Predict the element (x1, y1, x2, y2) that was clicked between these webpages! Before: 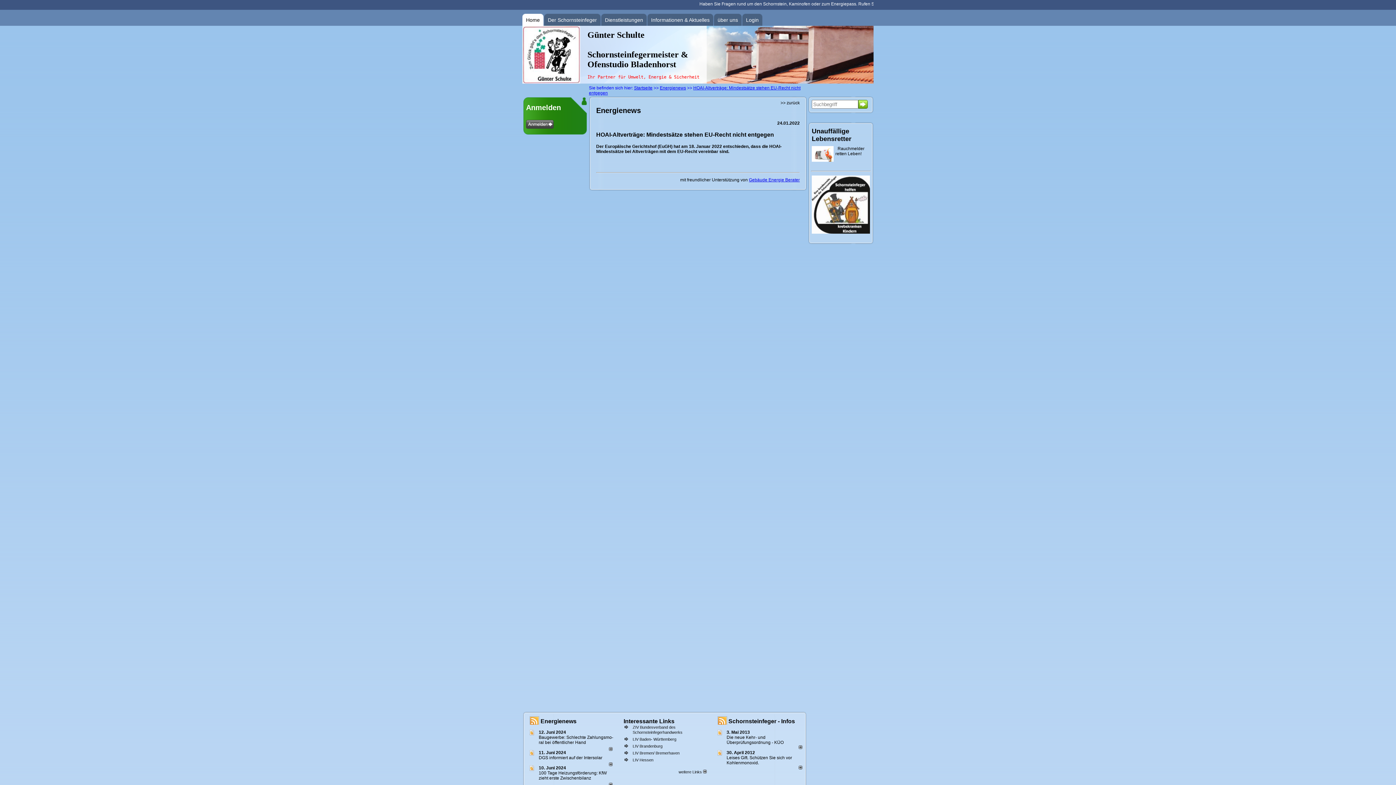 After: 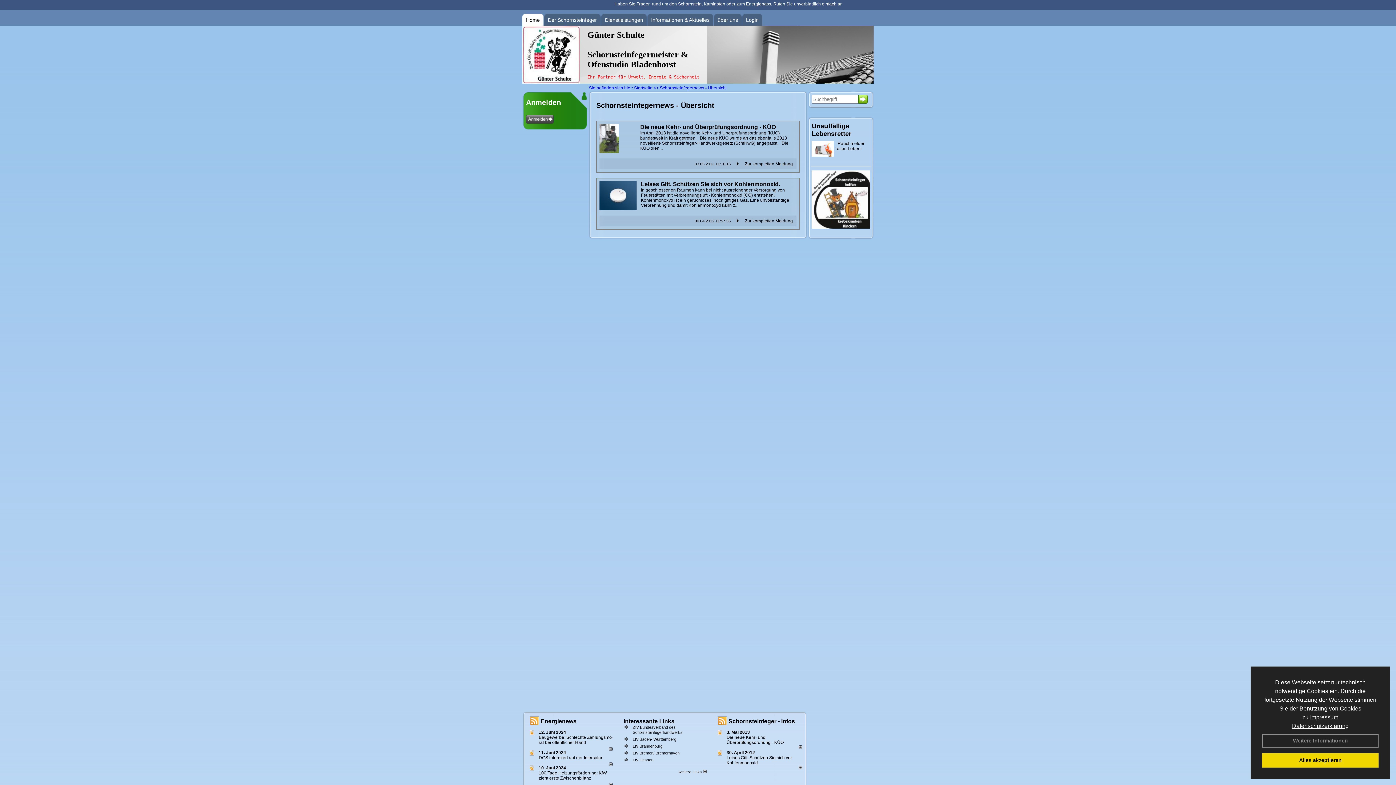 Action: bbox: (728, 718, 795, 724) label: Schornsteinfeger - Infos